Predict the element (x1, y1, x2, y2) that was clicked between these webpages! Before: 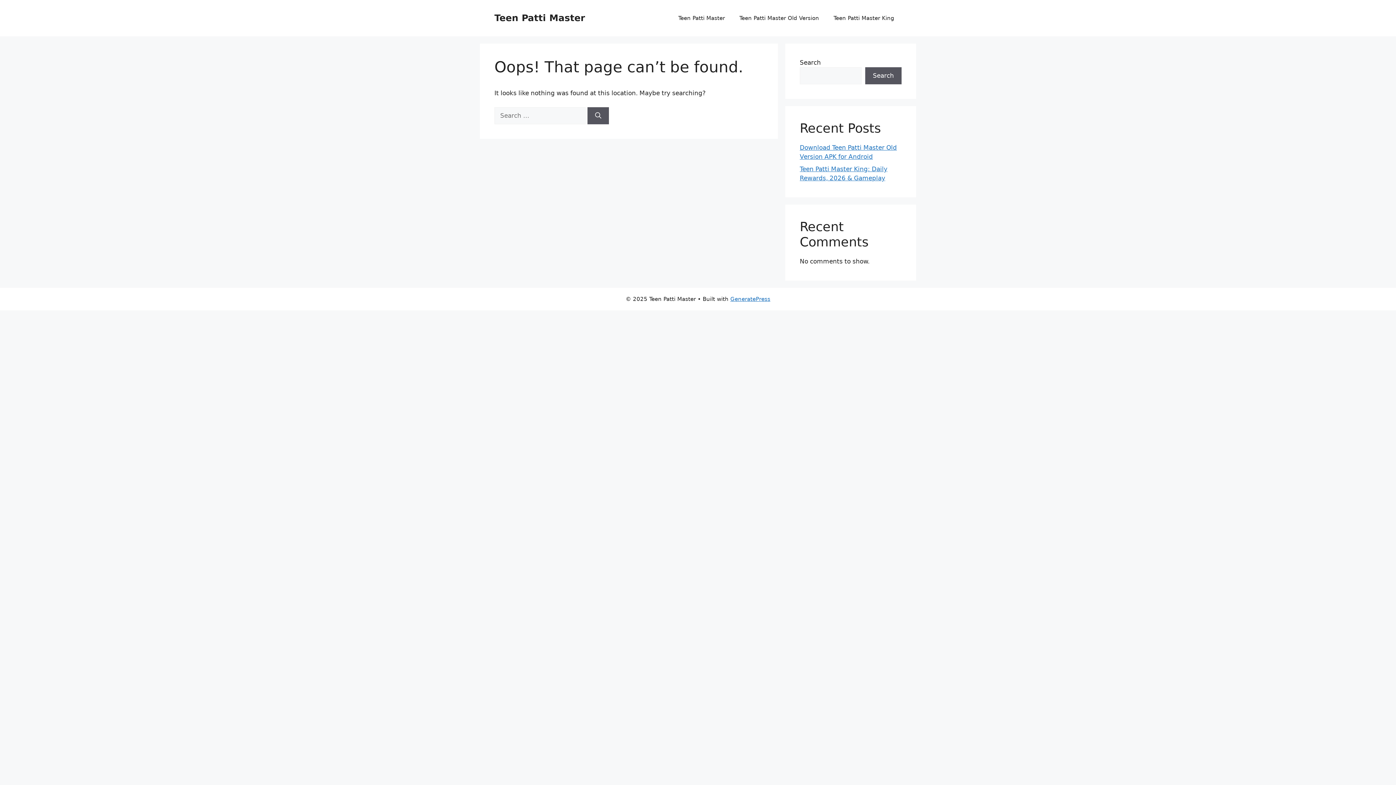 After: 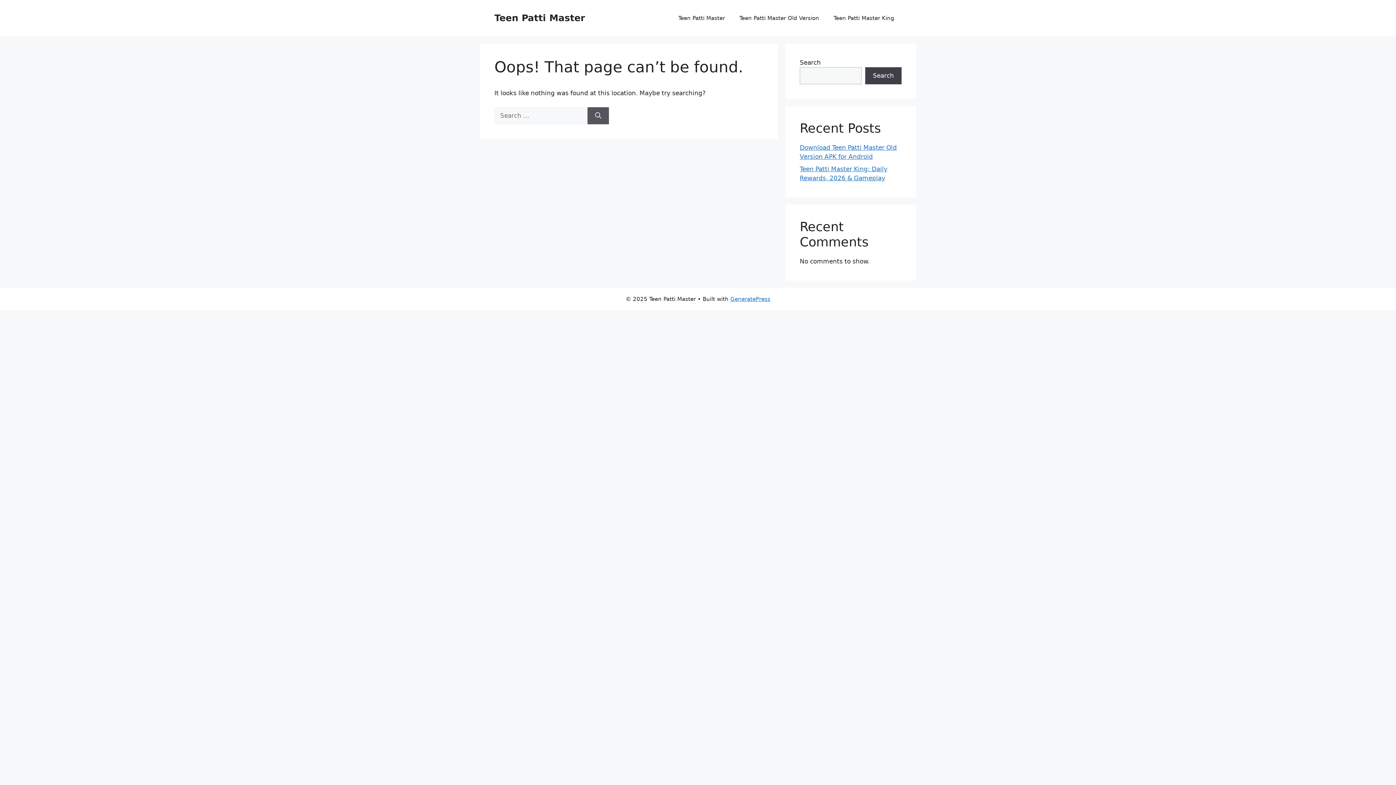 Action: label: Search bbox: (865, 67, 901, 84)